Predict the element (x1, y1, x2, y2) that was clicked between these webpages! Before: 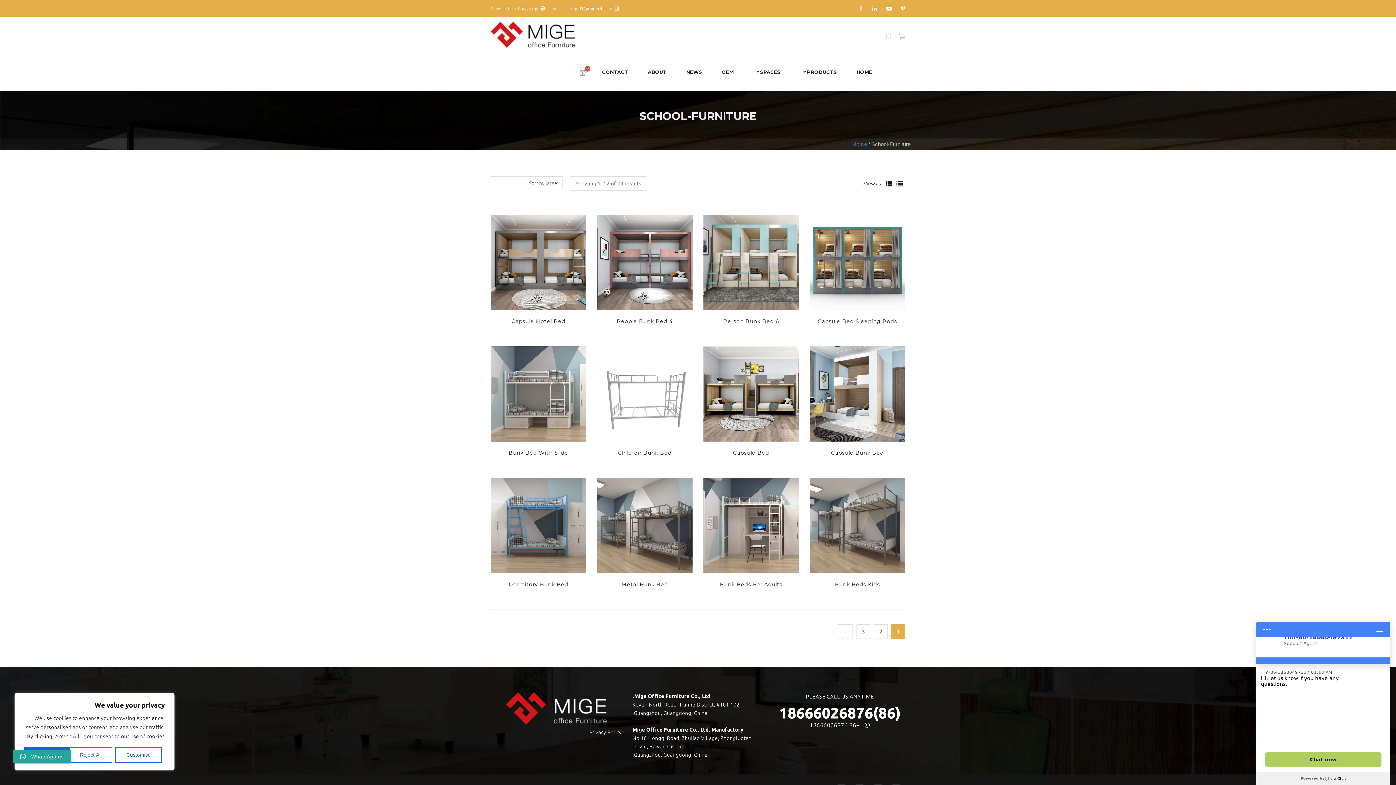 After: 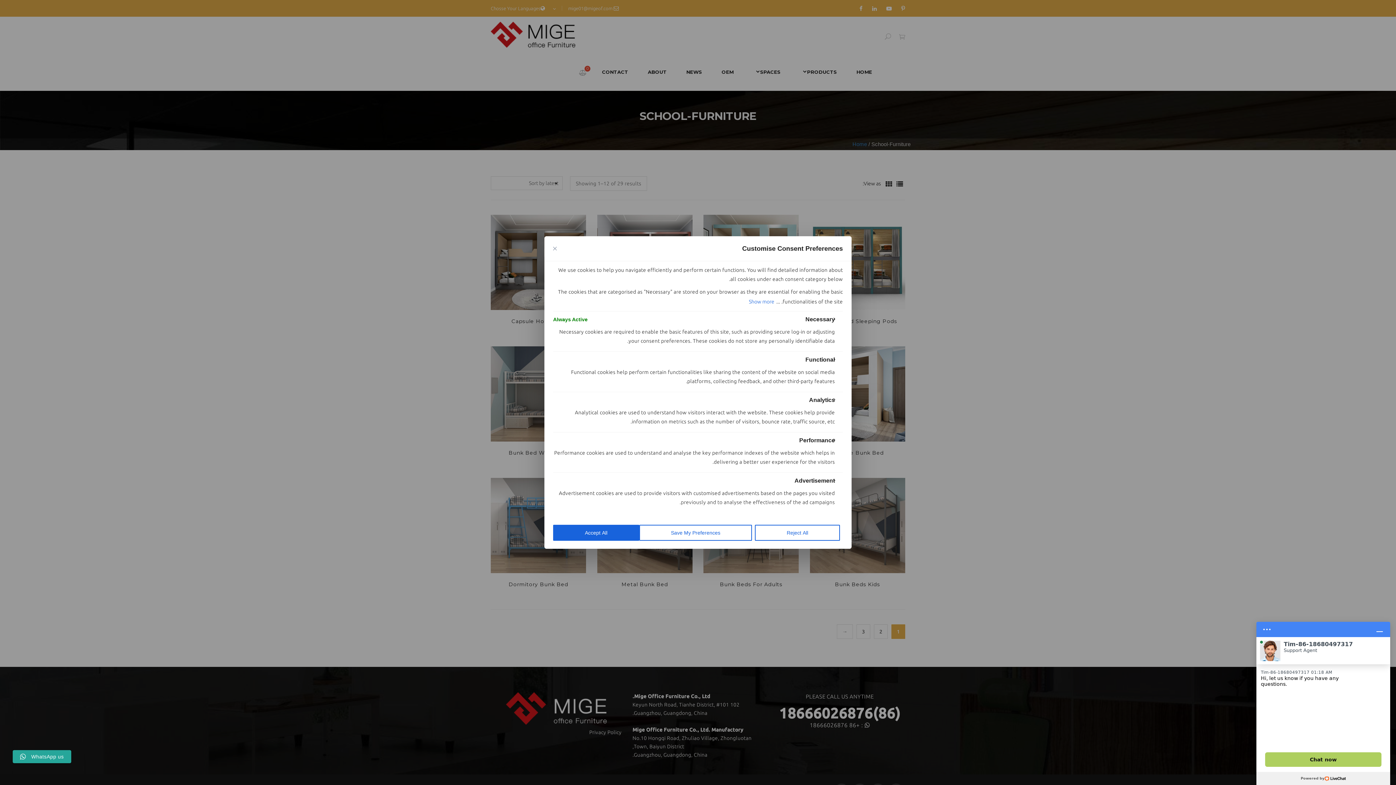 Action: label: [cky_settings_text] bbox: (115, 747, 161, 763)